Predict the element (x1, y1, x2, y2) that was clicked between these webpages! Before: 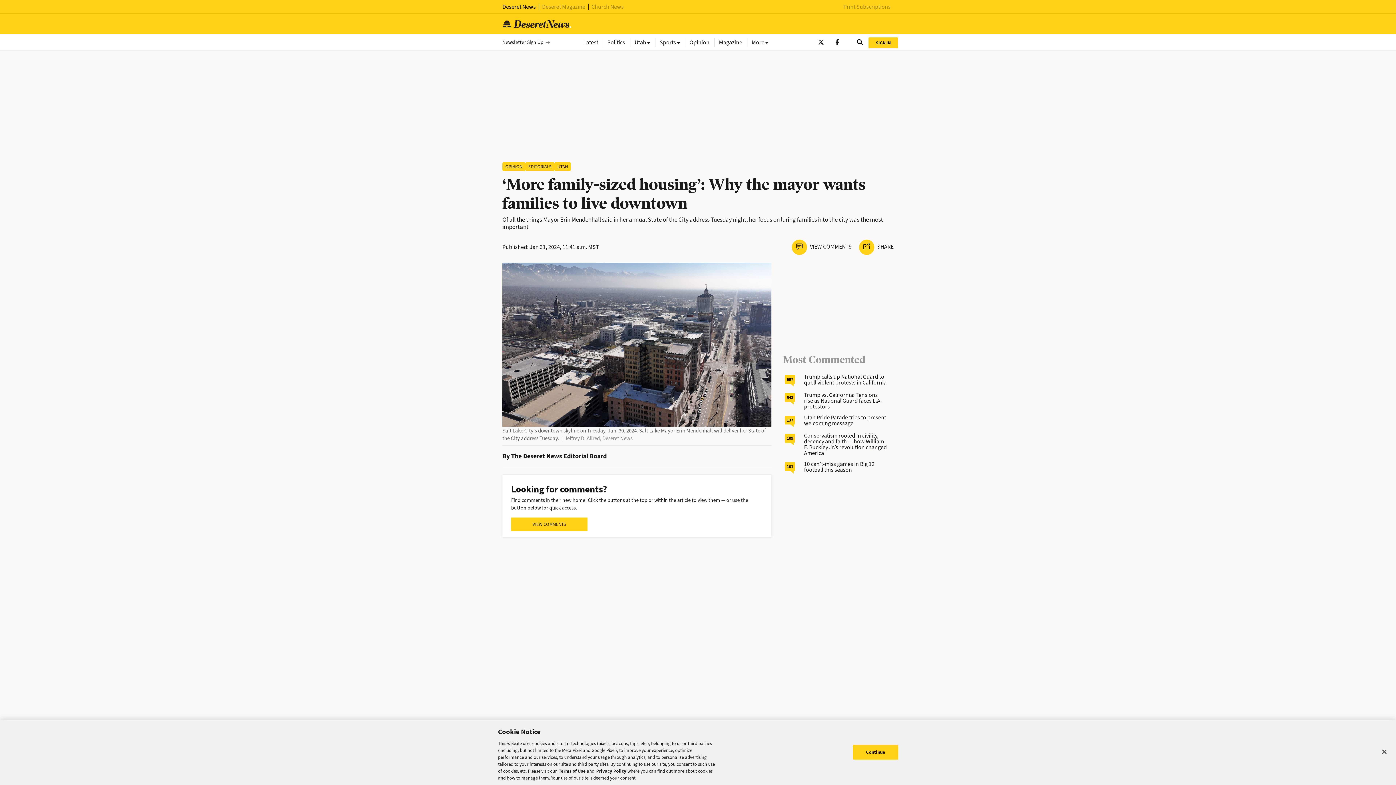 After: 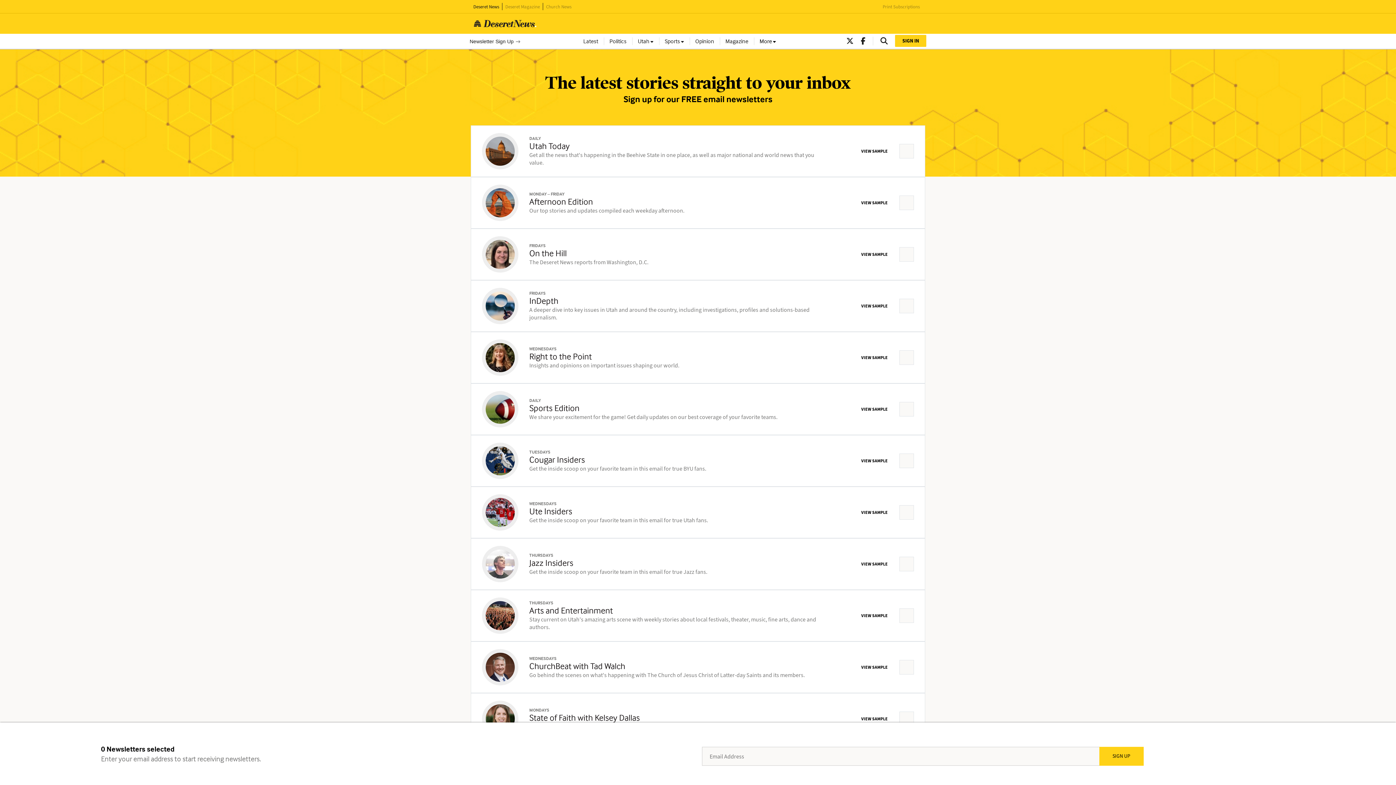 Action: label: Newsletter Sign Up bbox: (502, 38, 550, 46)